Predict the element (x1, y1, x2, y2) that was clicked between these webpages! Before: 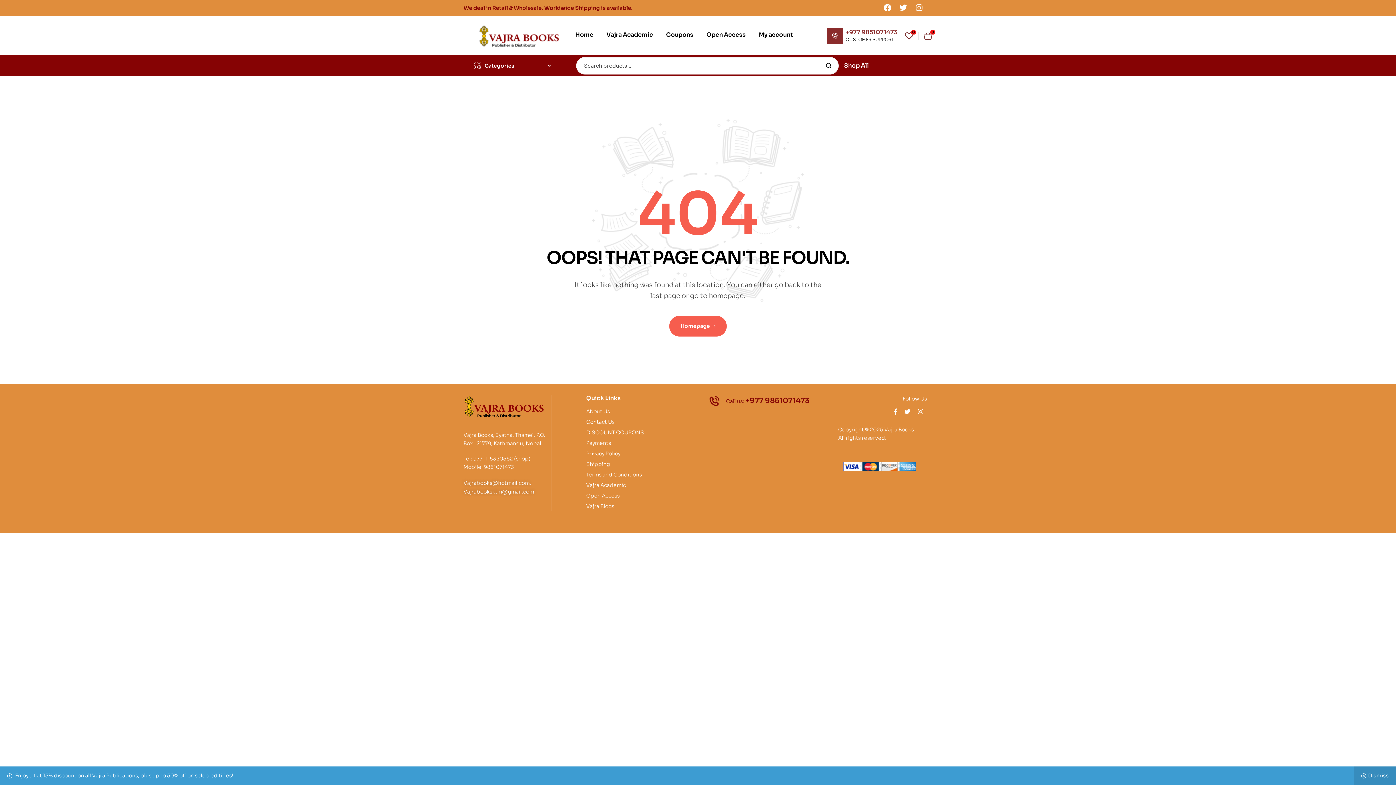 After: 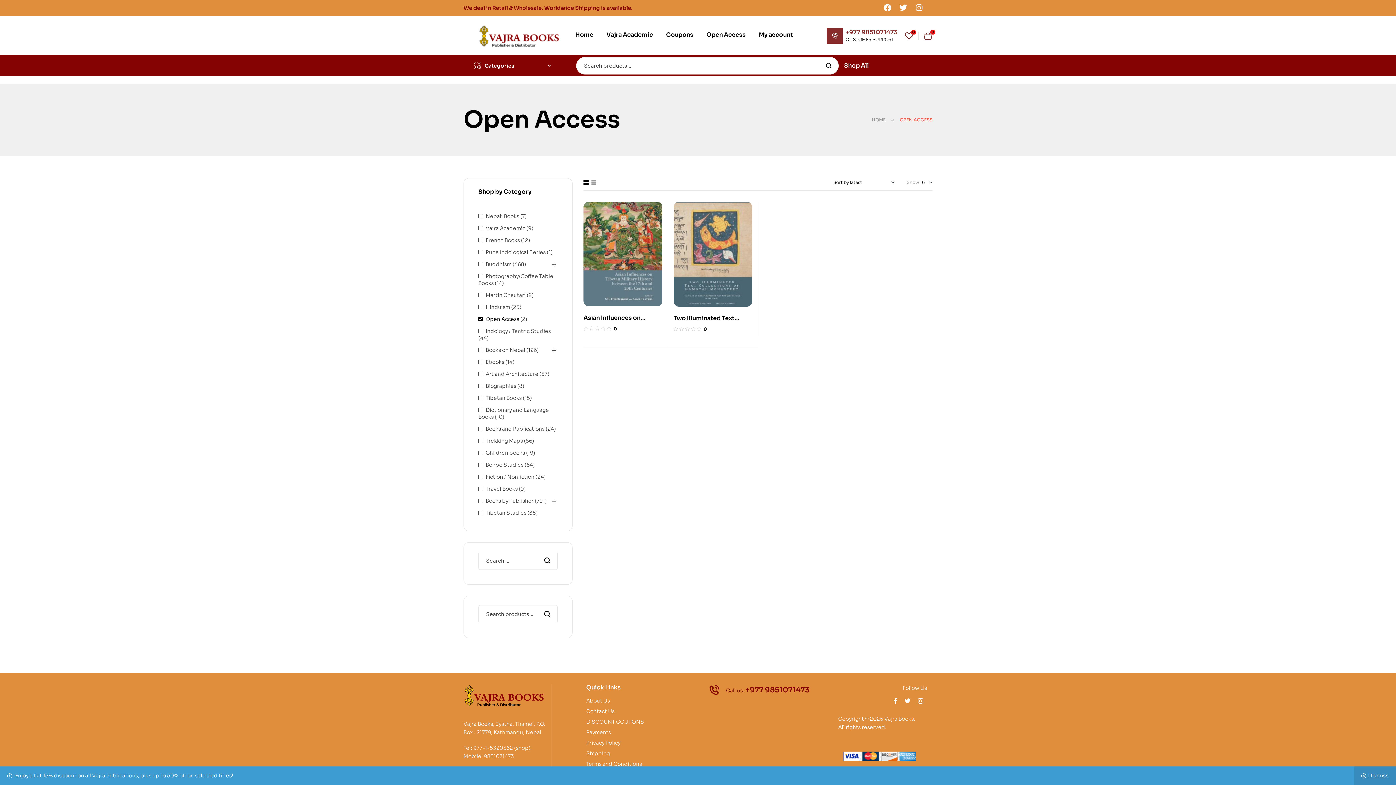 Action: bbox: (586, 492, 692, 500) label: Open Access